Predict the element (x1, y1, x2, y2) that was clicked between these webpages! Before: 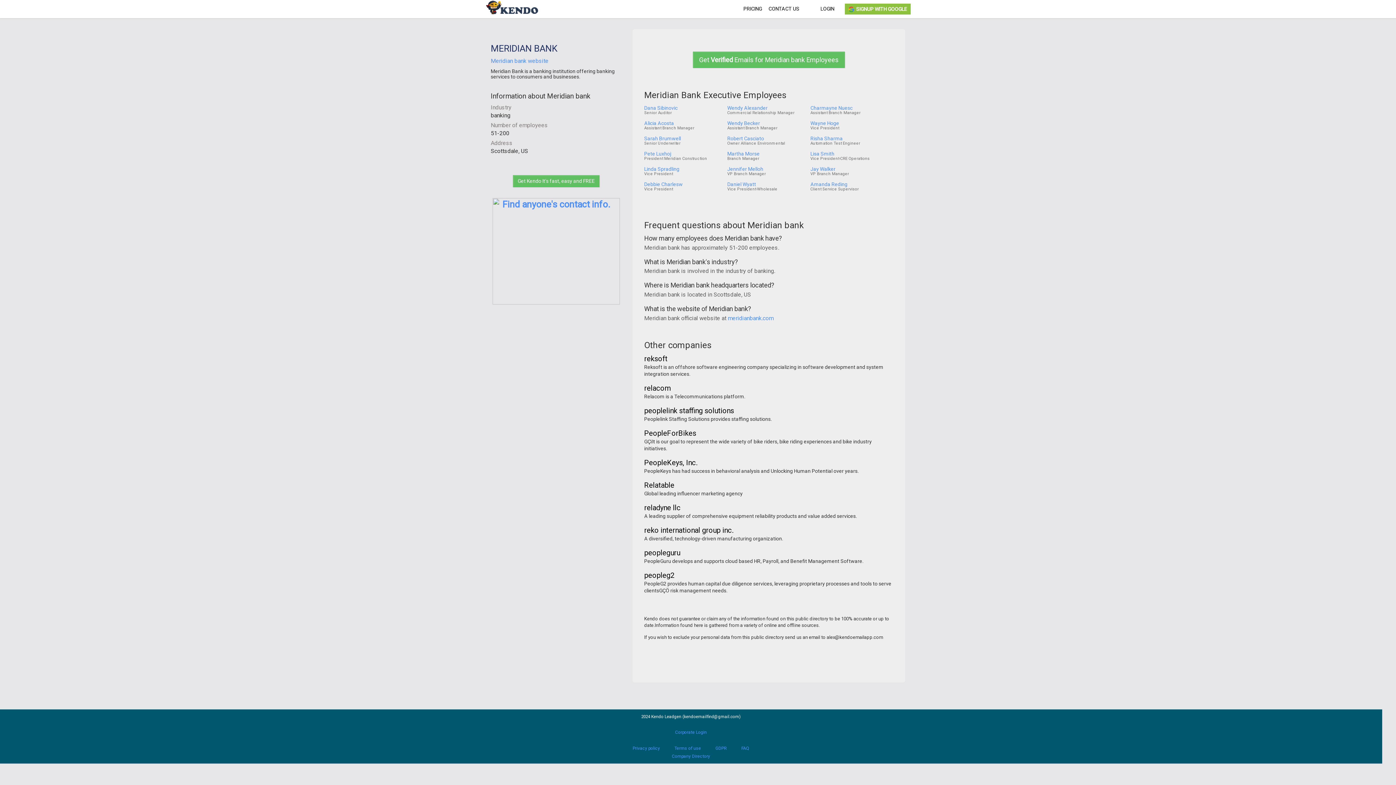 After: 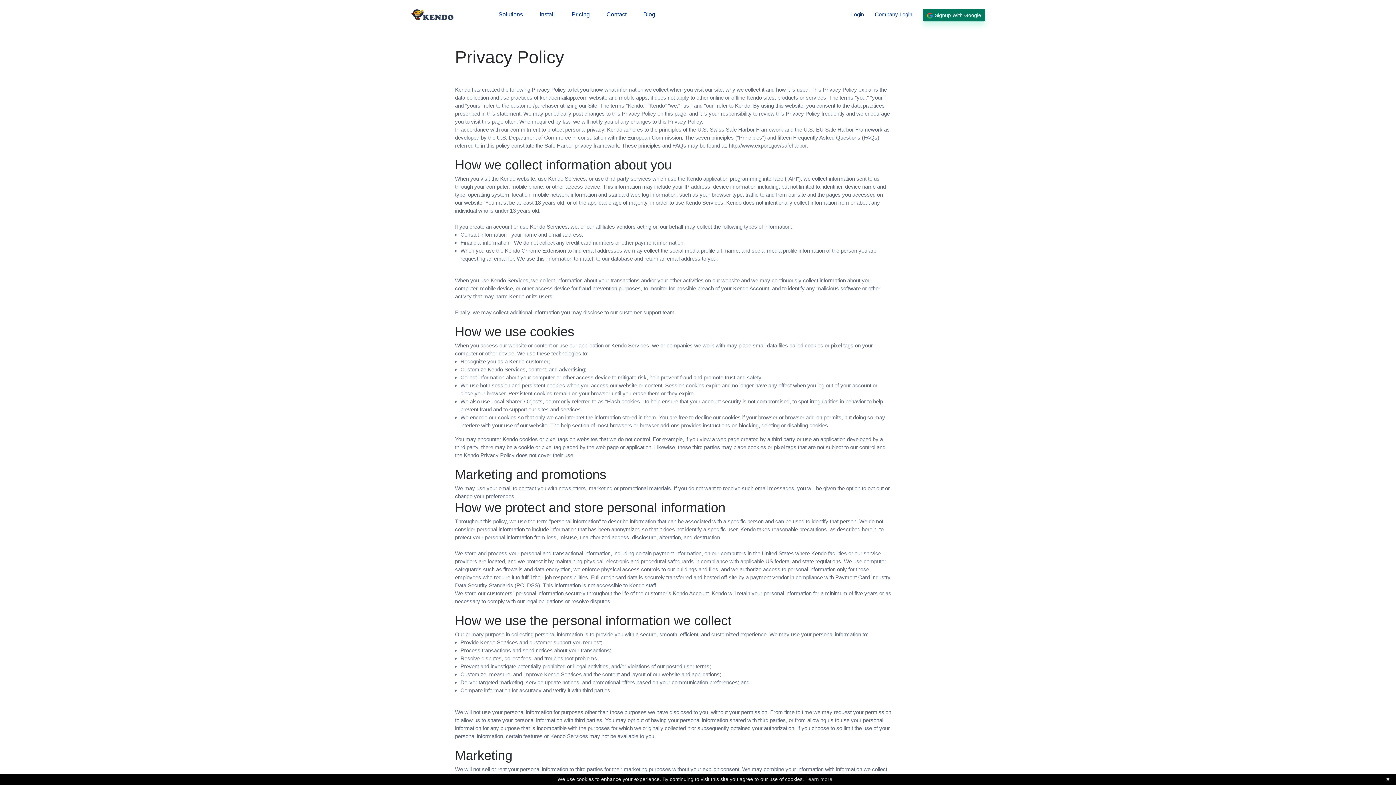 Action: bbox: (715, 746, 727, 751) label: GDPR